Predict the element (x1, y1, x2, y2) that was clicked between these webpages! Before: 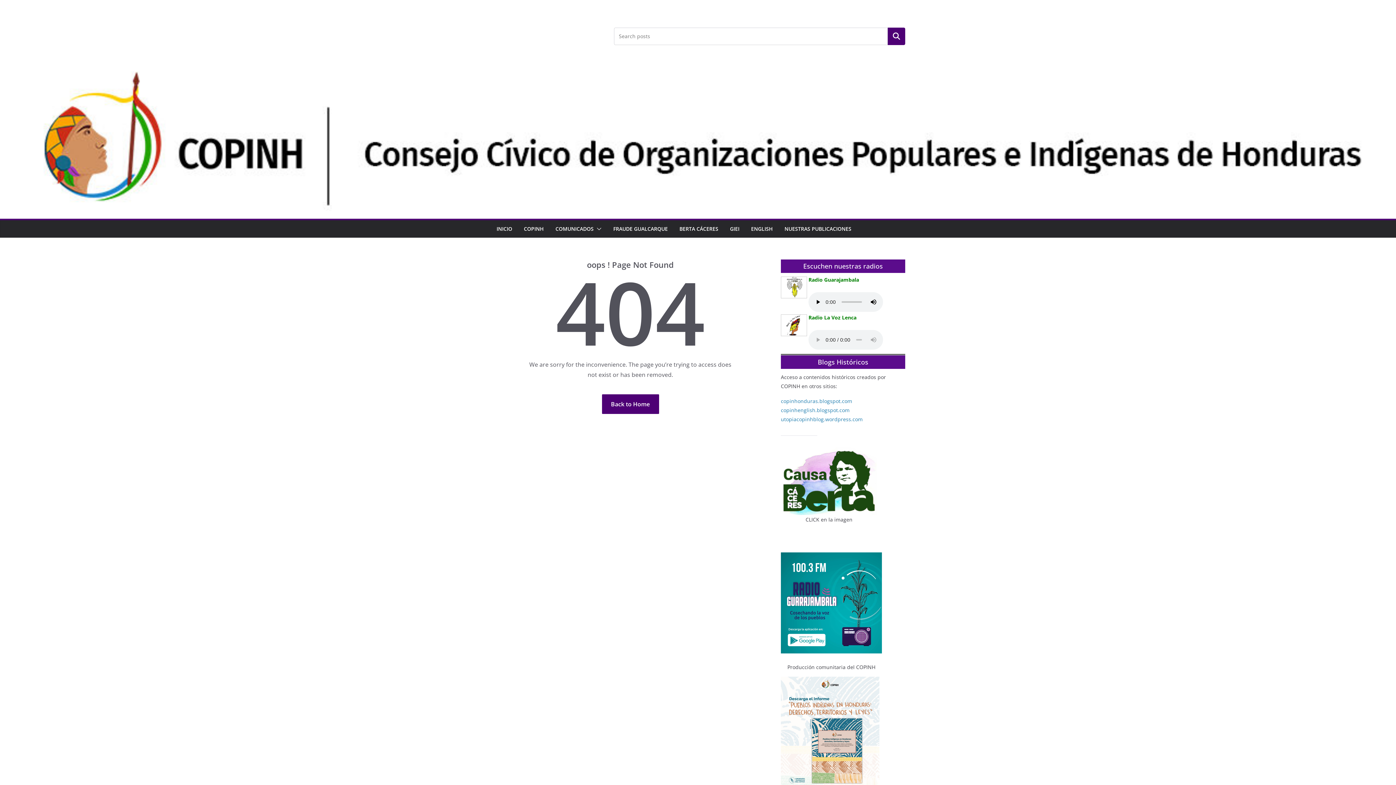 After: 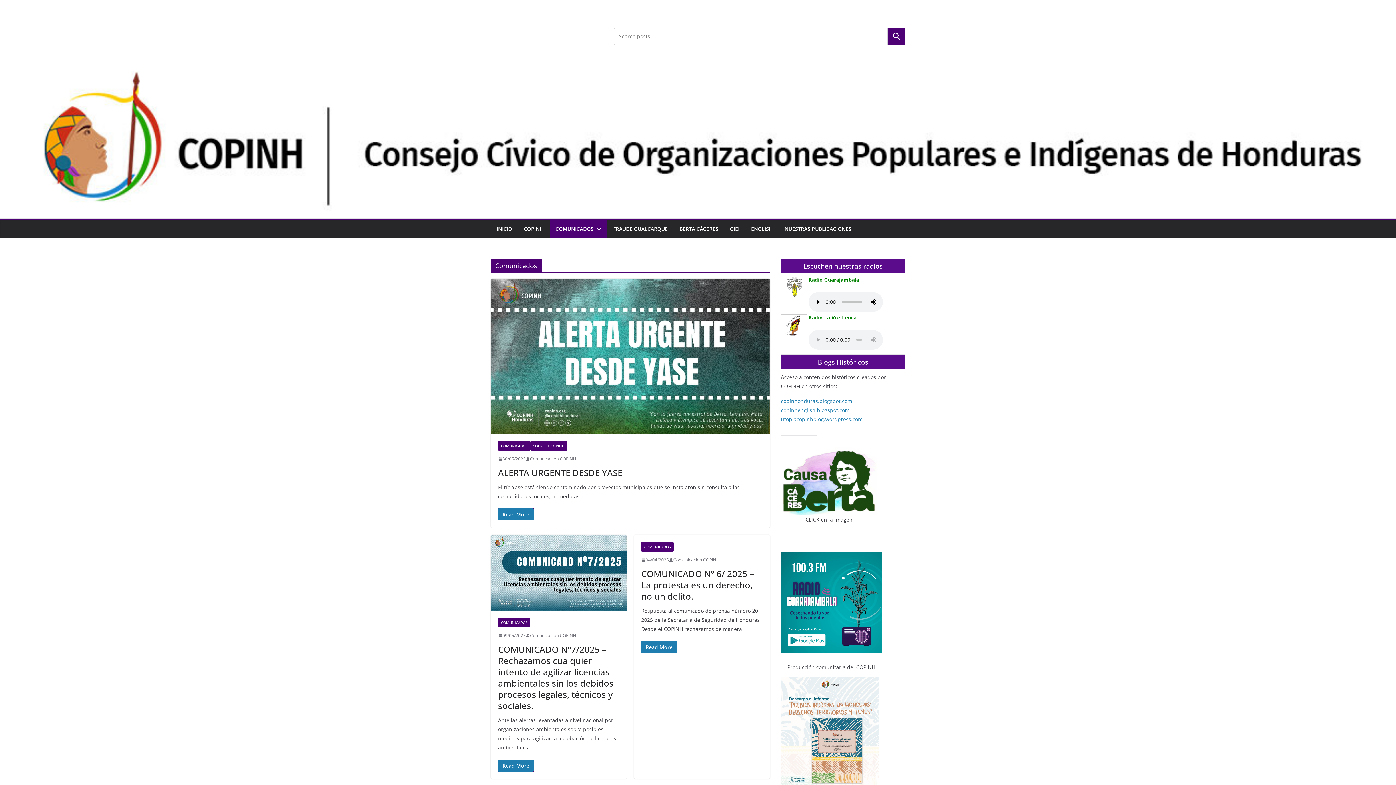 Action: label: COMUNICADOS bbox: (555, 224, 593, 234)